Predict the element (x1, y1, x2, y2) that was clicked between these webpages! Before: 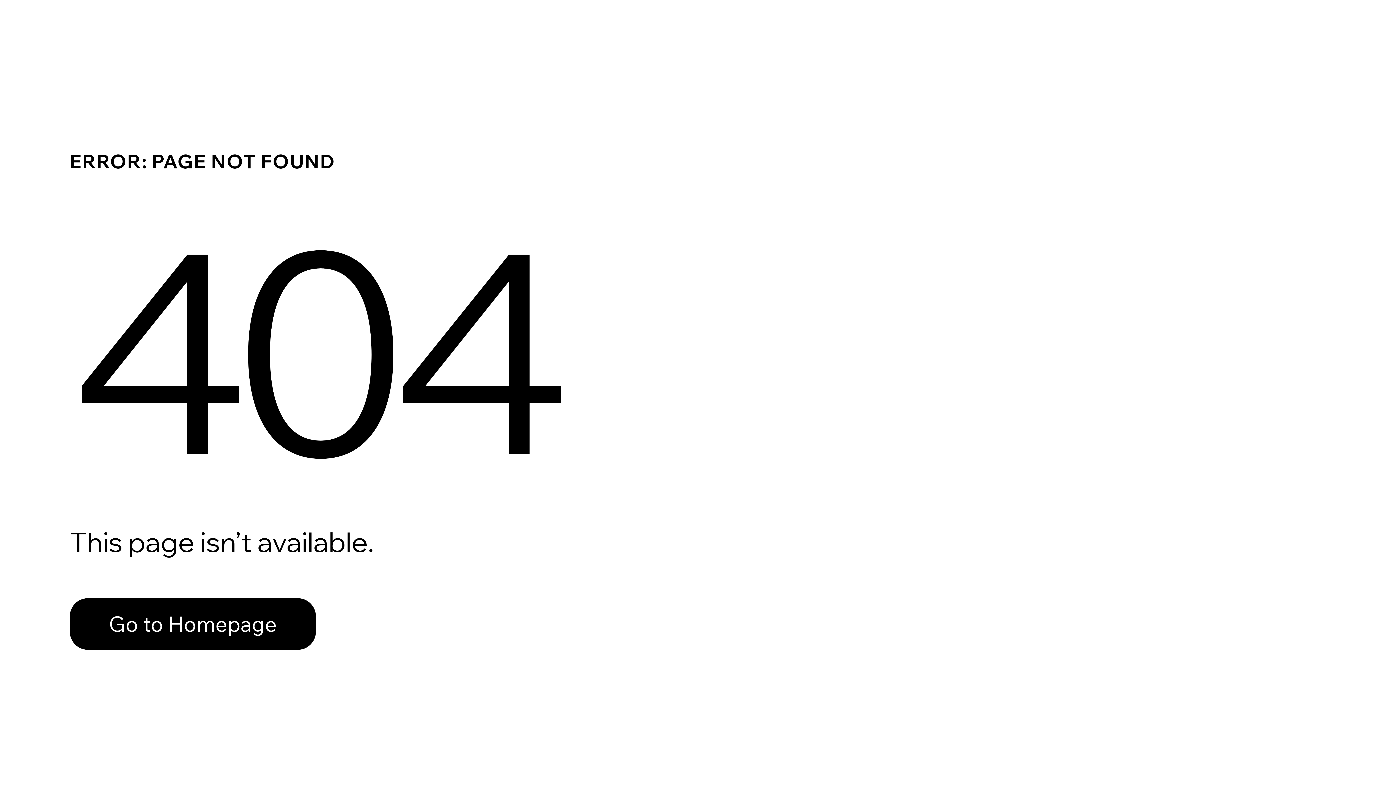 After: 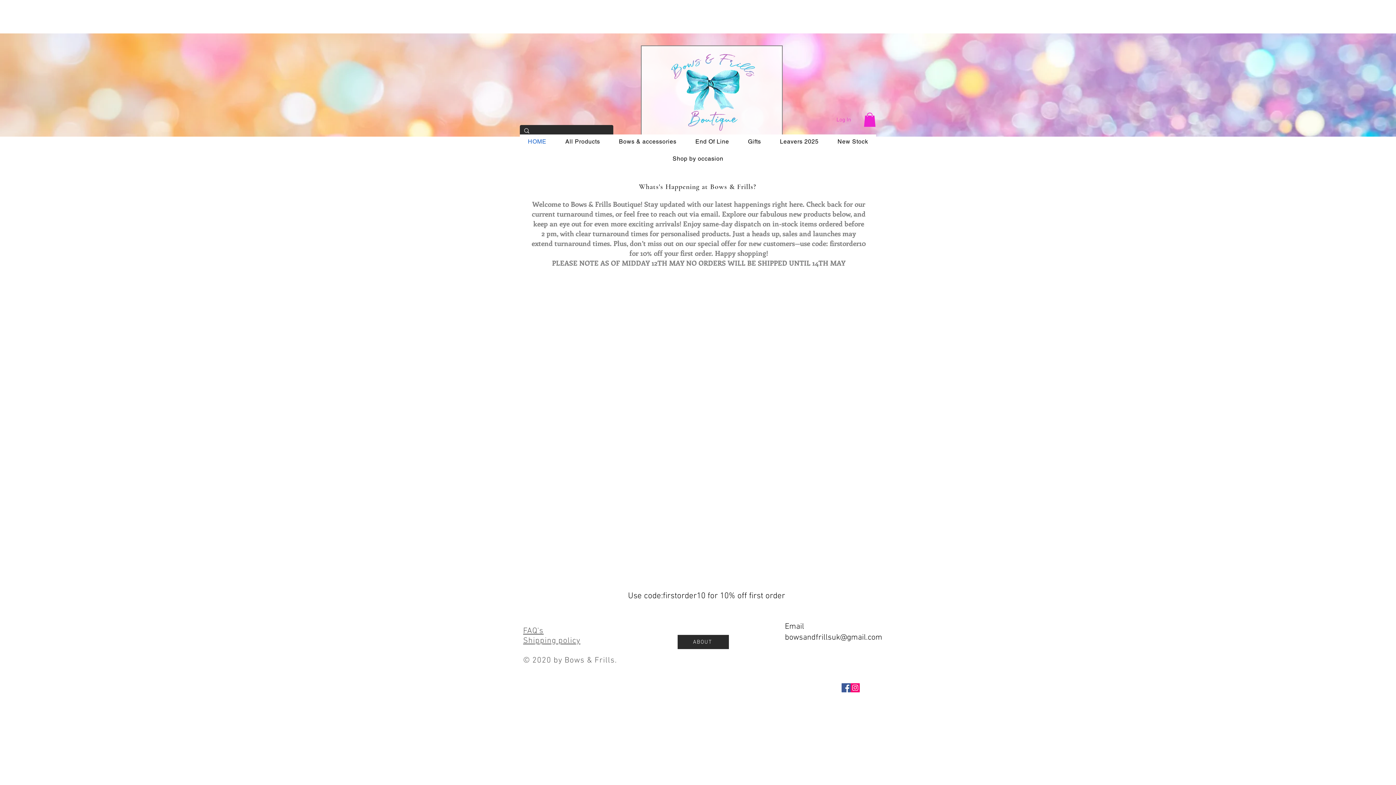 Action: bbox: (69, 582, 768, 659) label: Go to Homepage